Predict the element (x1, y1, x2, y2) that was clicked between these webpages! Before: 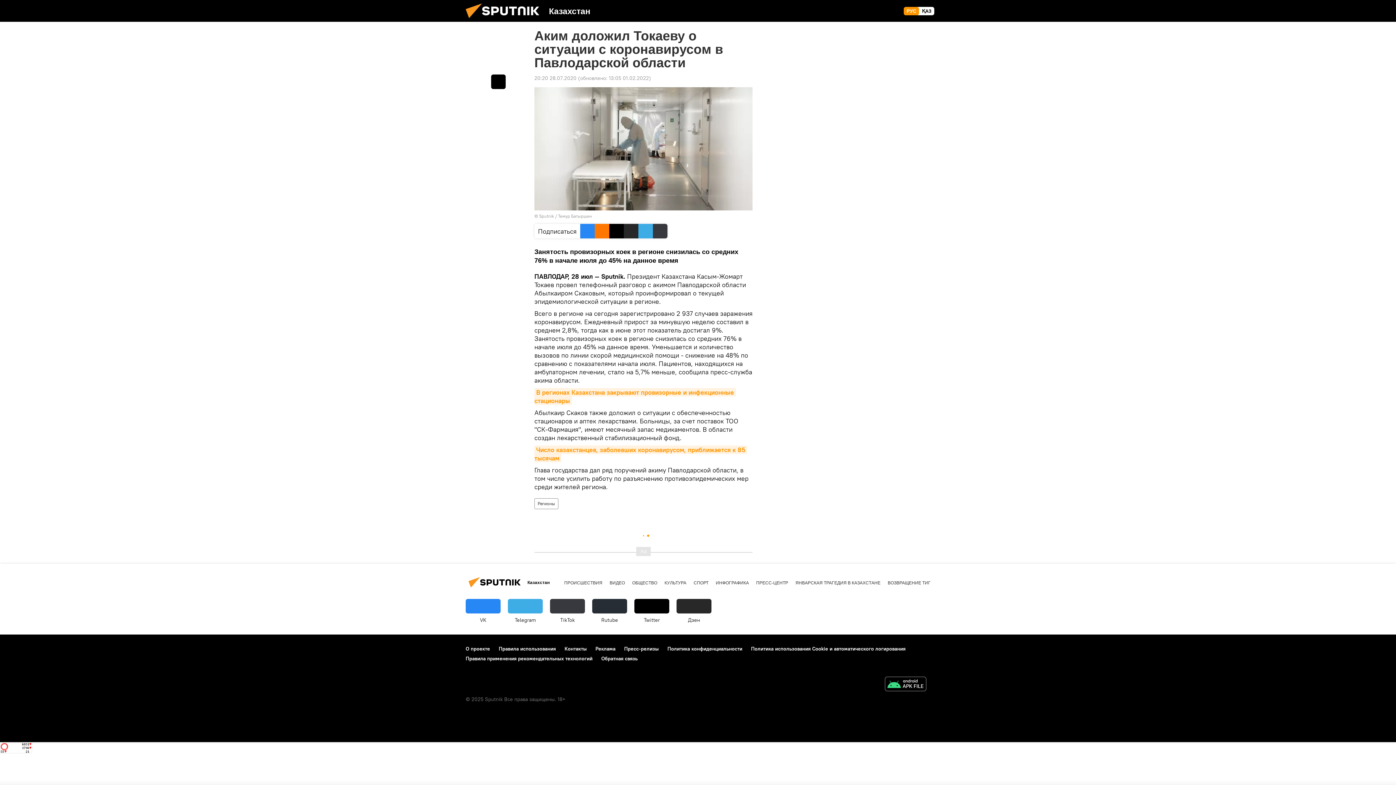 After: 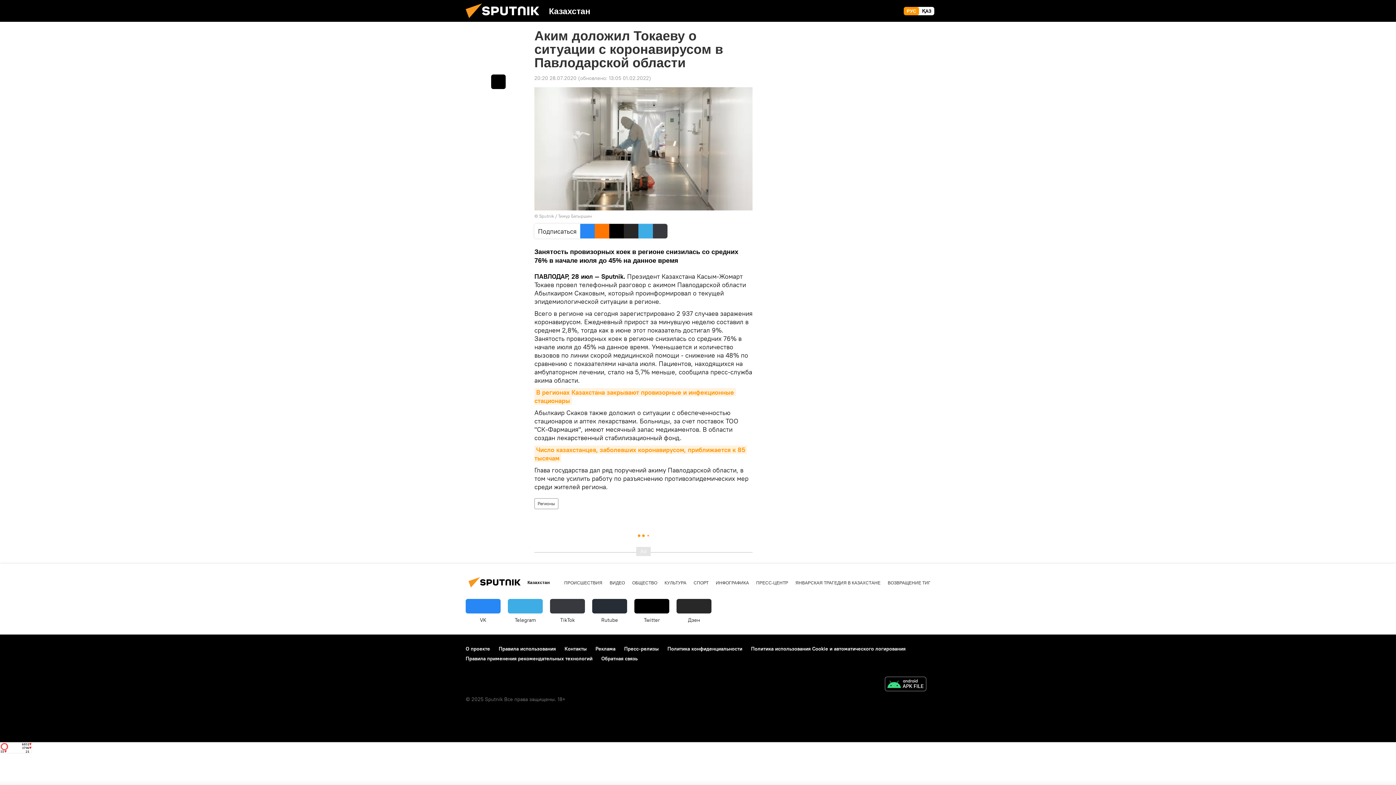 Action: bbox: (0, 748, 32, 755)